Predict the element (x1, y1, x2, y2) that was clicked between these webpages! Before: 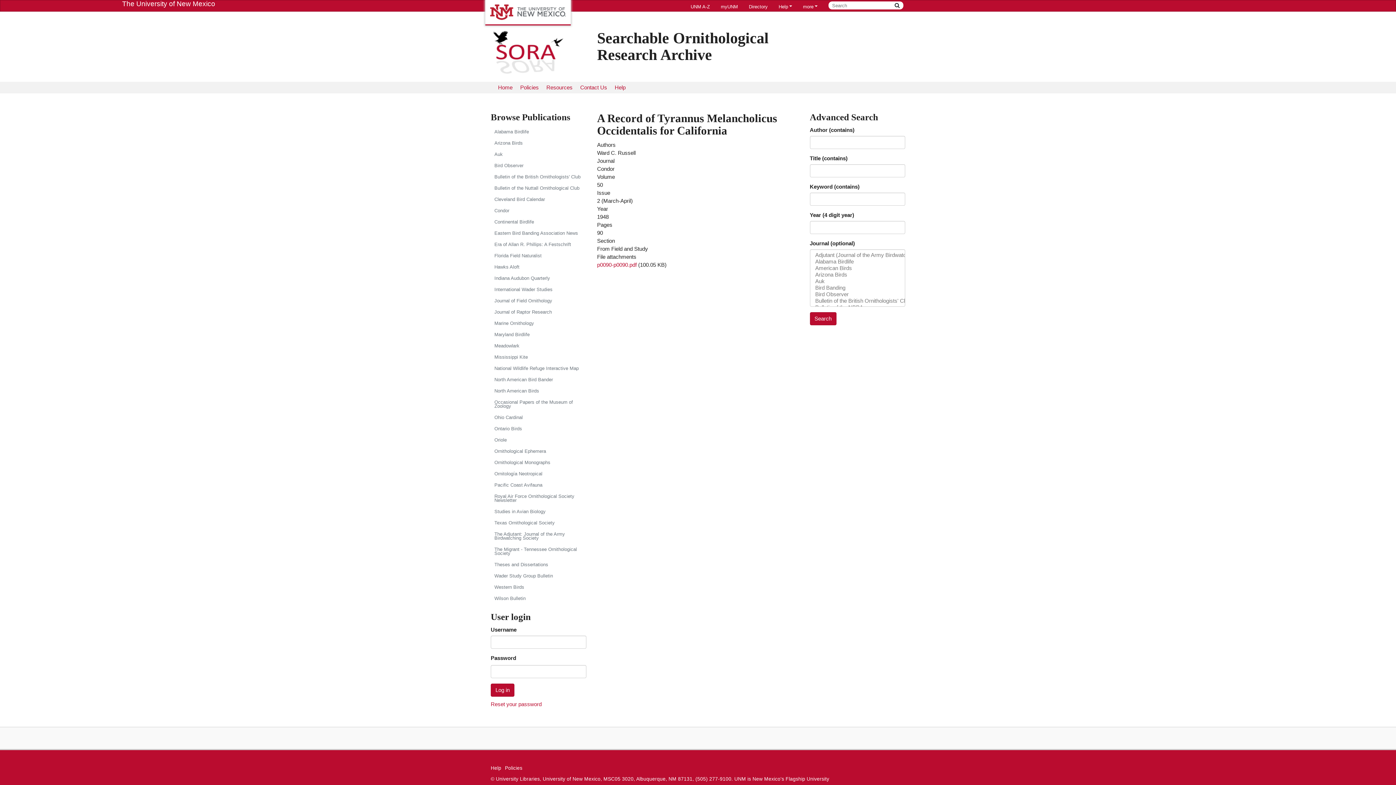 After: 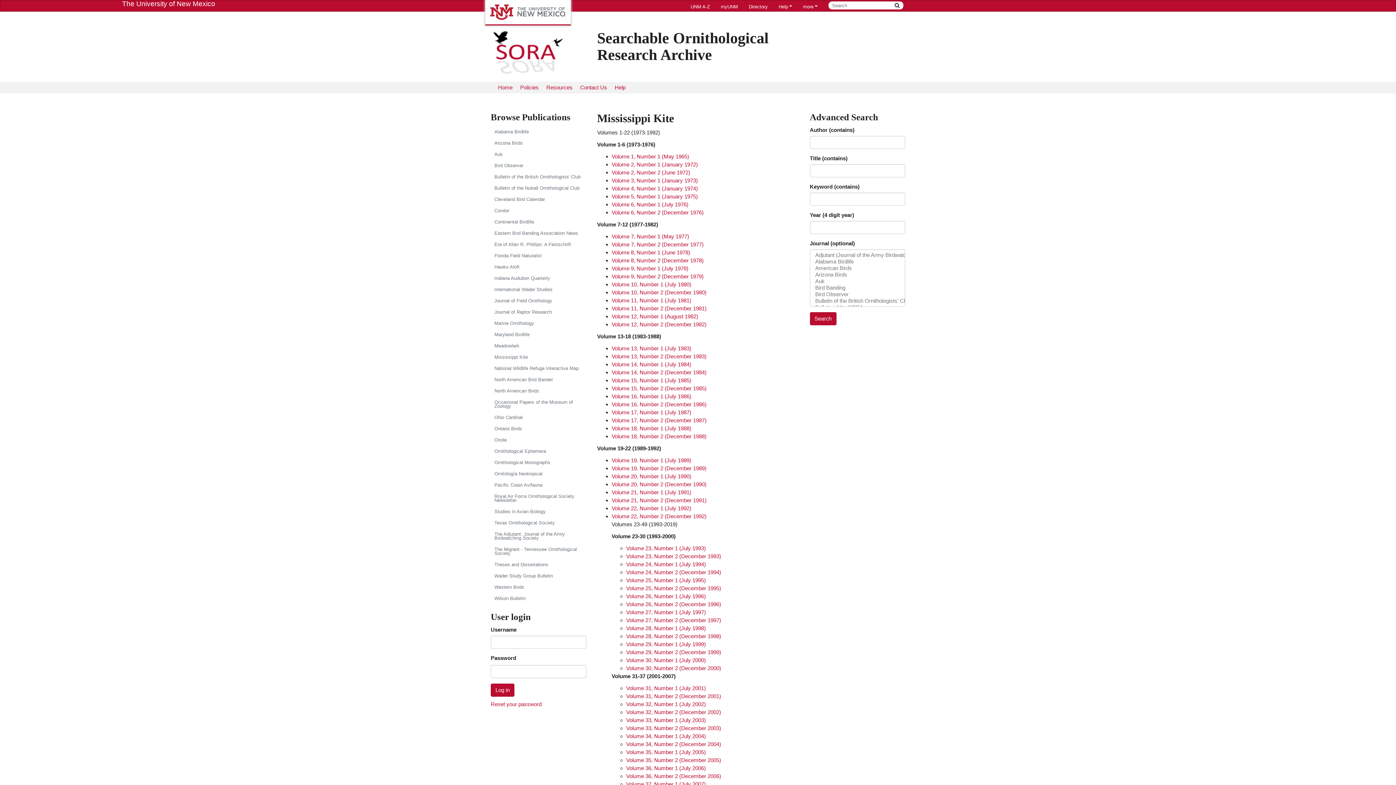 Action: label: Mississippi Kite bbox: (490, 351, 586, 362)